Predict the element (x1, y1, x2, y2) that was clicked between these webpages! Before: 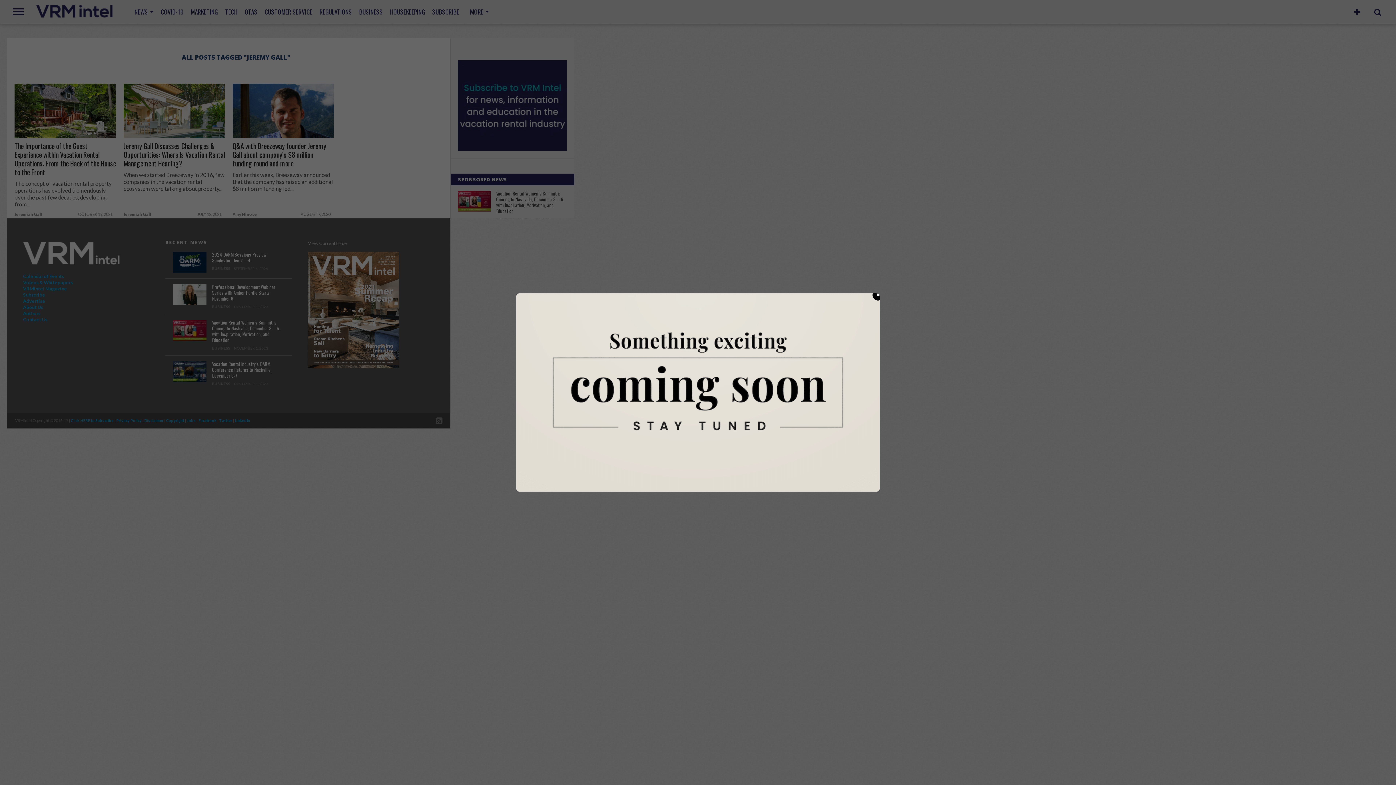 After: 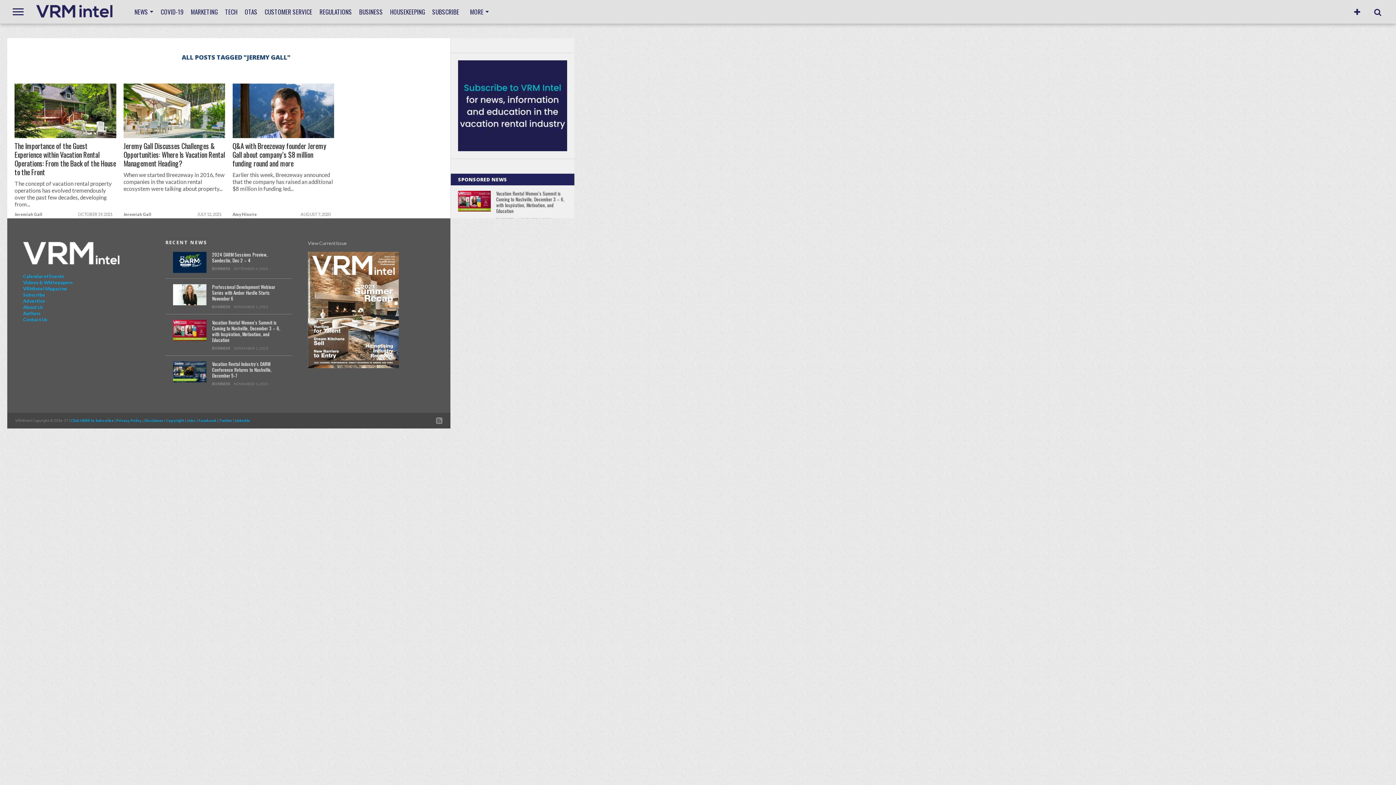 Action: label: × bbox: (872, 289, 883, 300)